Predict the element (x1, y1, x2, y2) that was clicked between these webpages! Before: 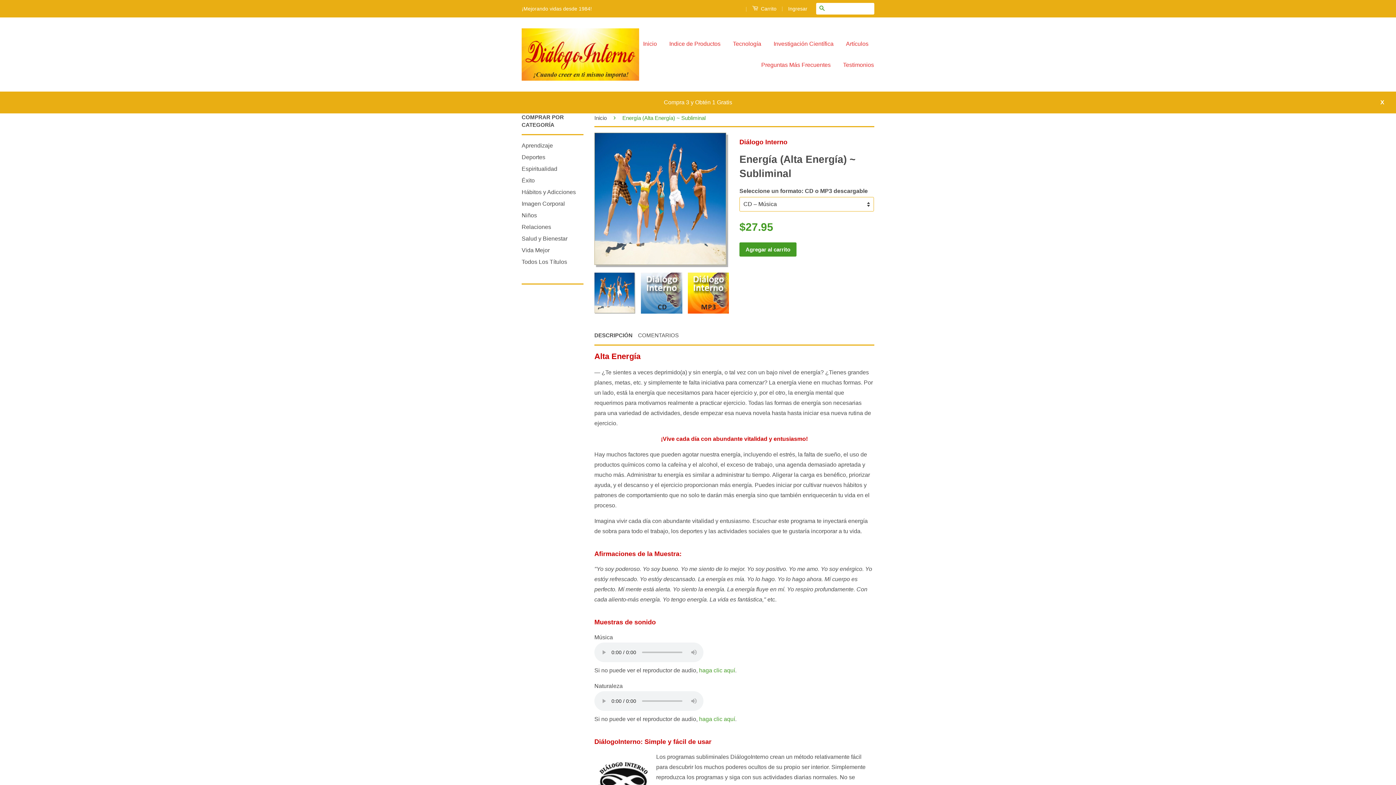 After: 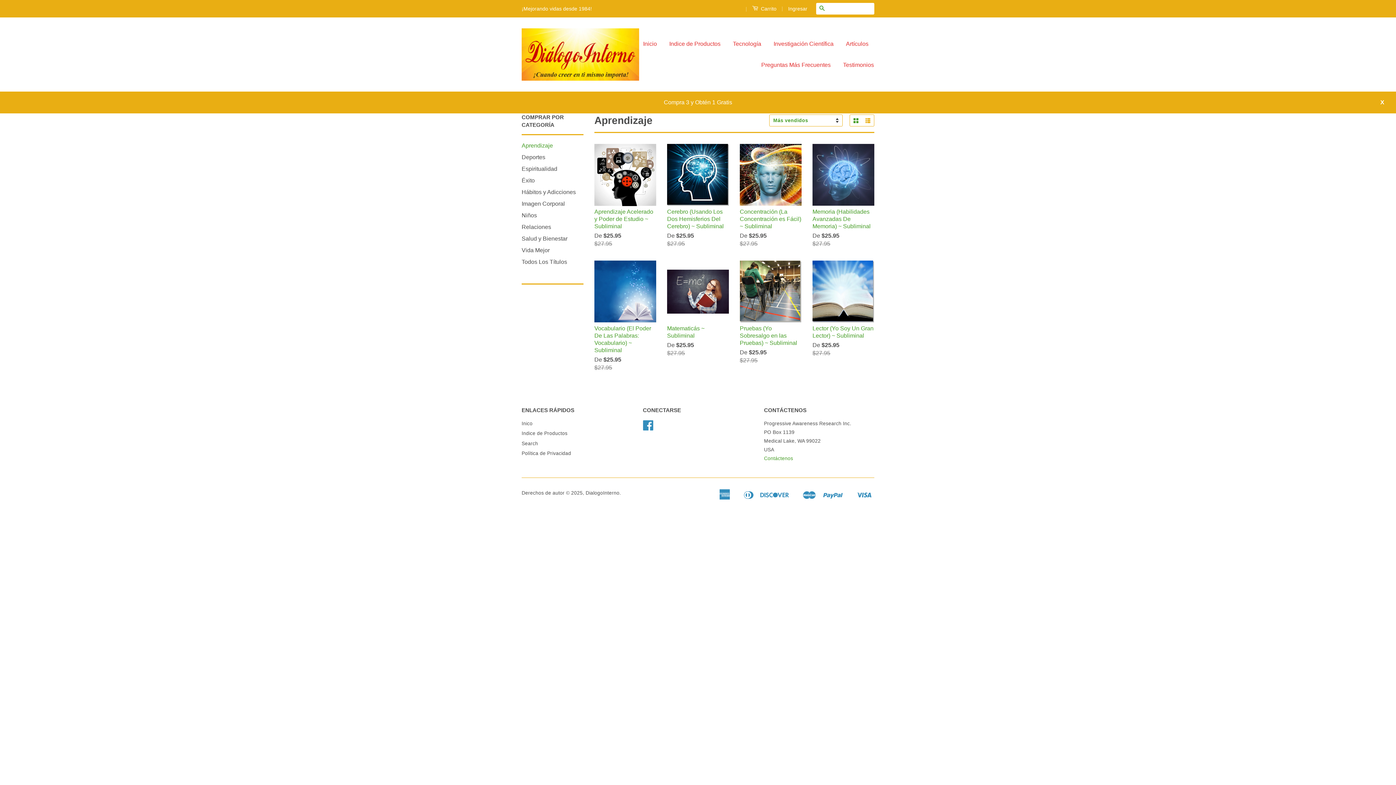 Action: bbox: (521, 142, 553, 148) label: Aprendizaje